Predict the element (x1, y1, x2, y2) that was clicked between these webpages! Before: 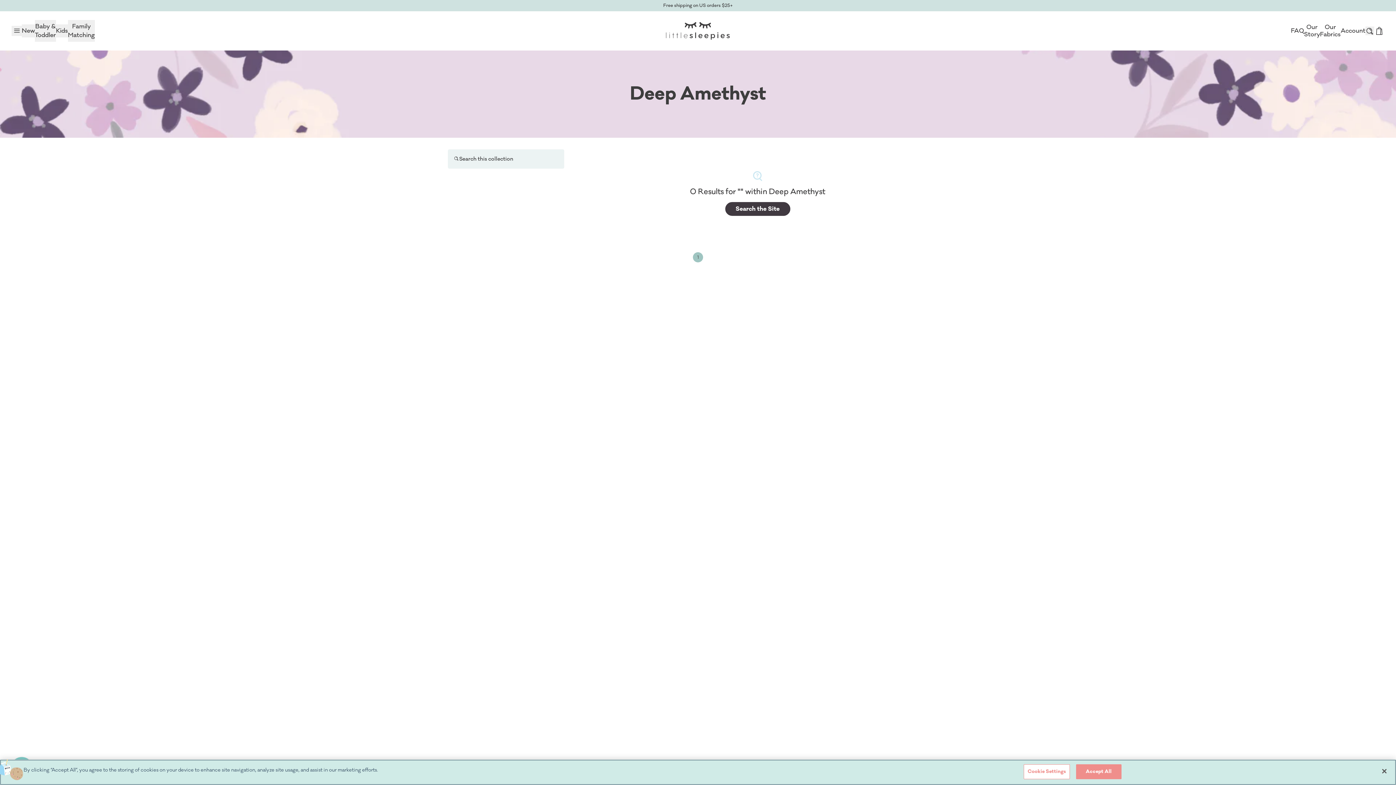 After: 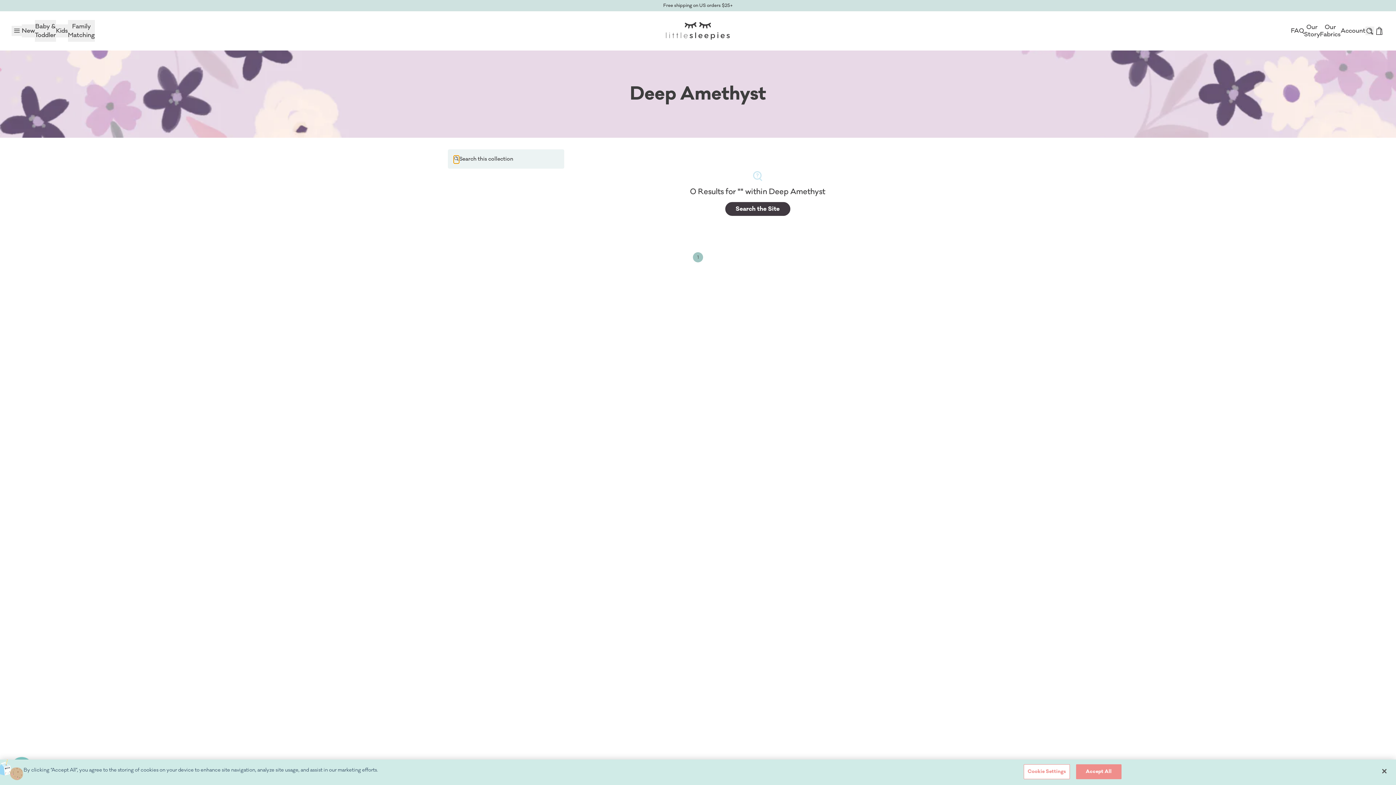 Action: bbox: (453, 155, 459, 162)